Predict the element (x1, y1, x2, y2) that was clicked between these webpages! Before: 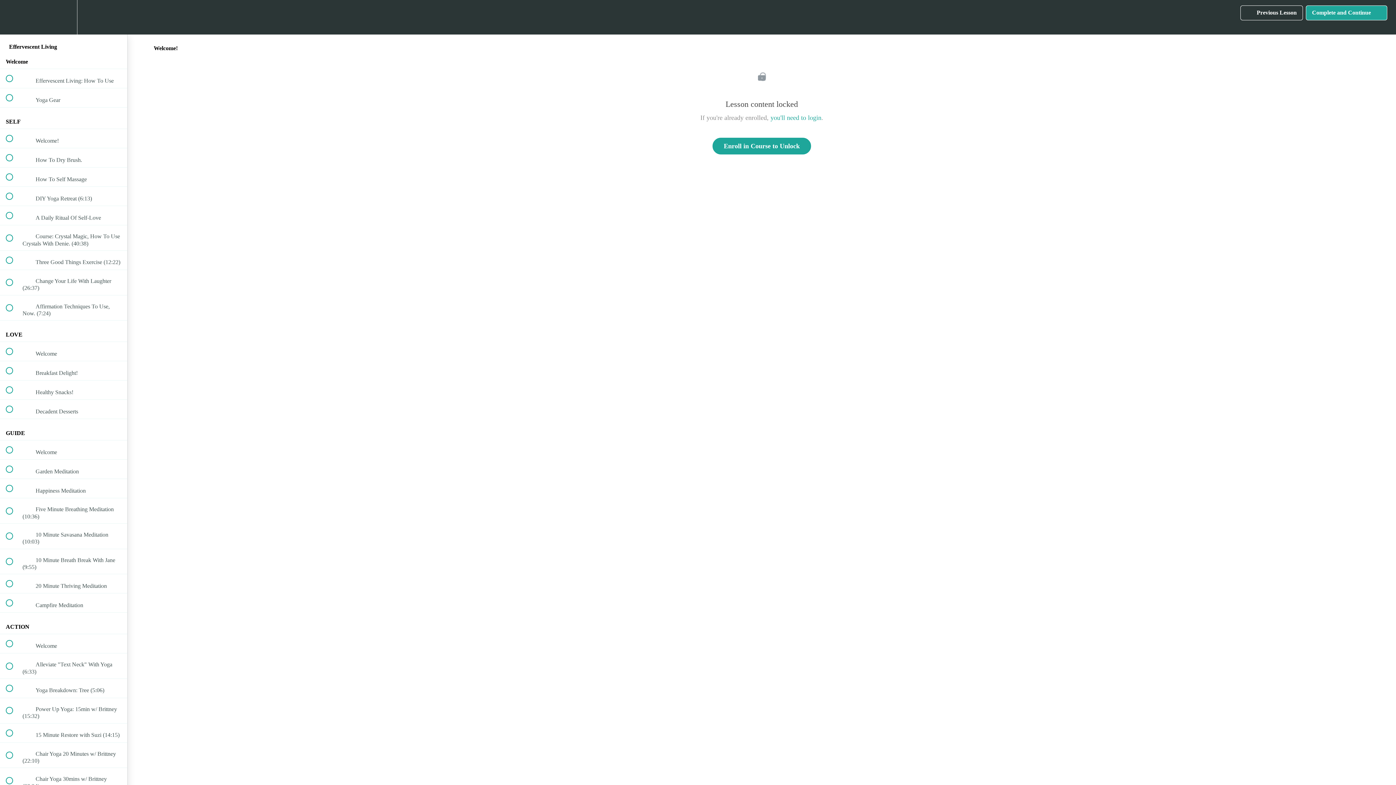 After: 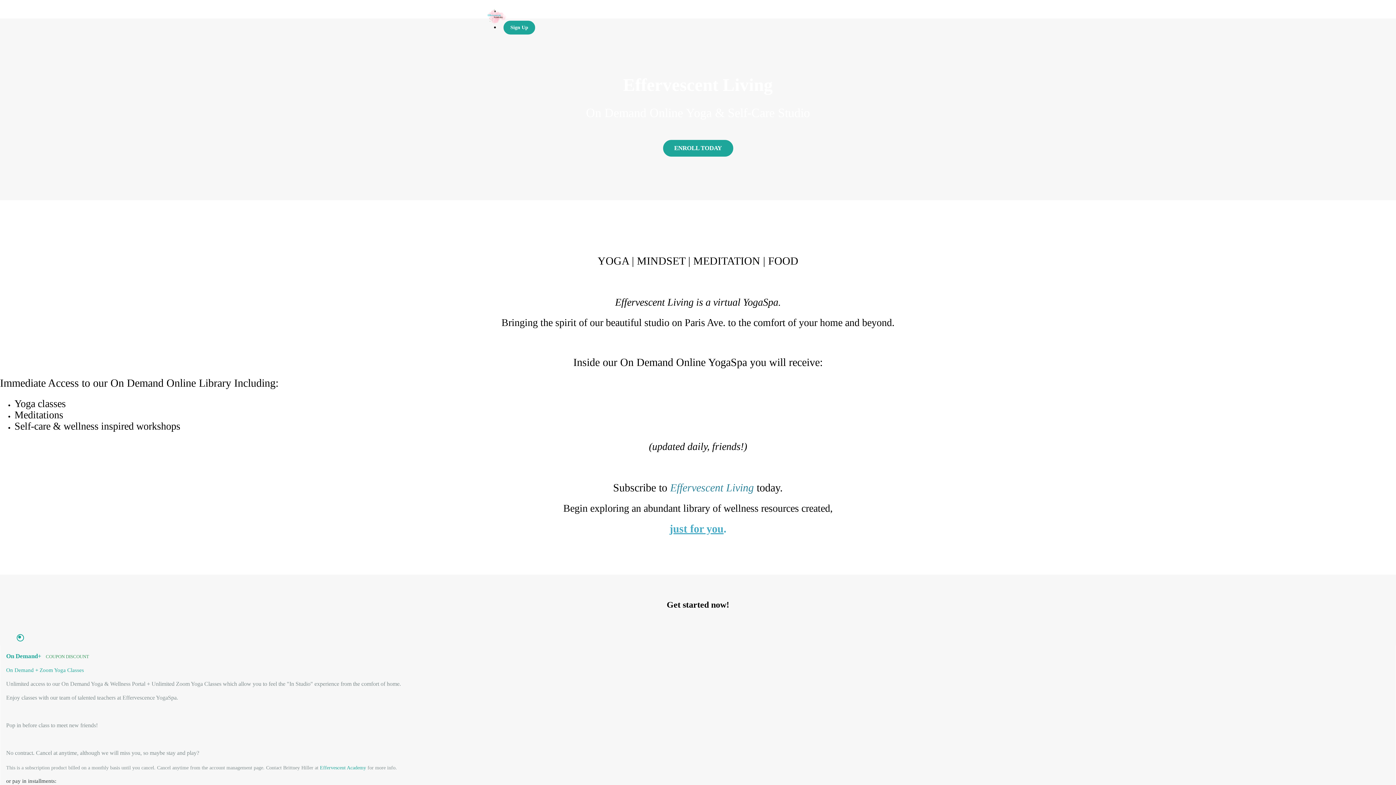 Action: bbox: (712, 137, 811, 154) label: Enroll in Course to Unlock